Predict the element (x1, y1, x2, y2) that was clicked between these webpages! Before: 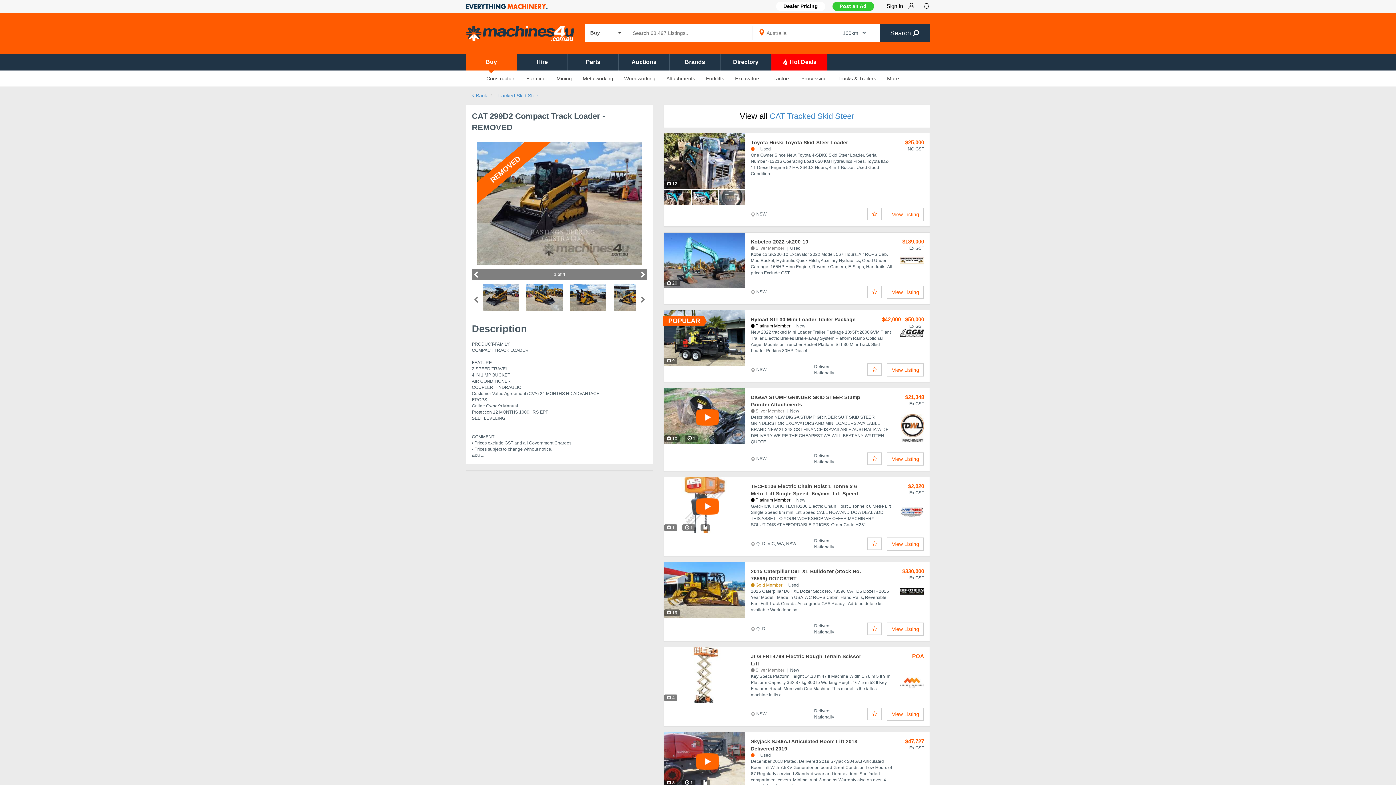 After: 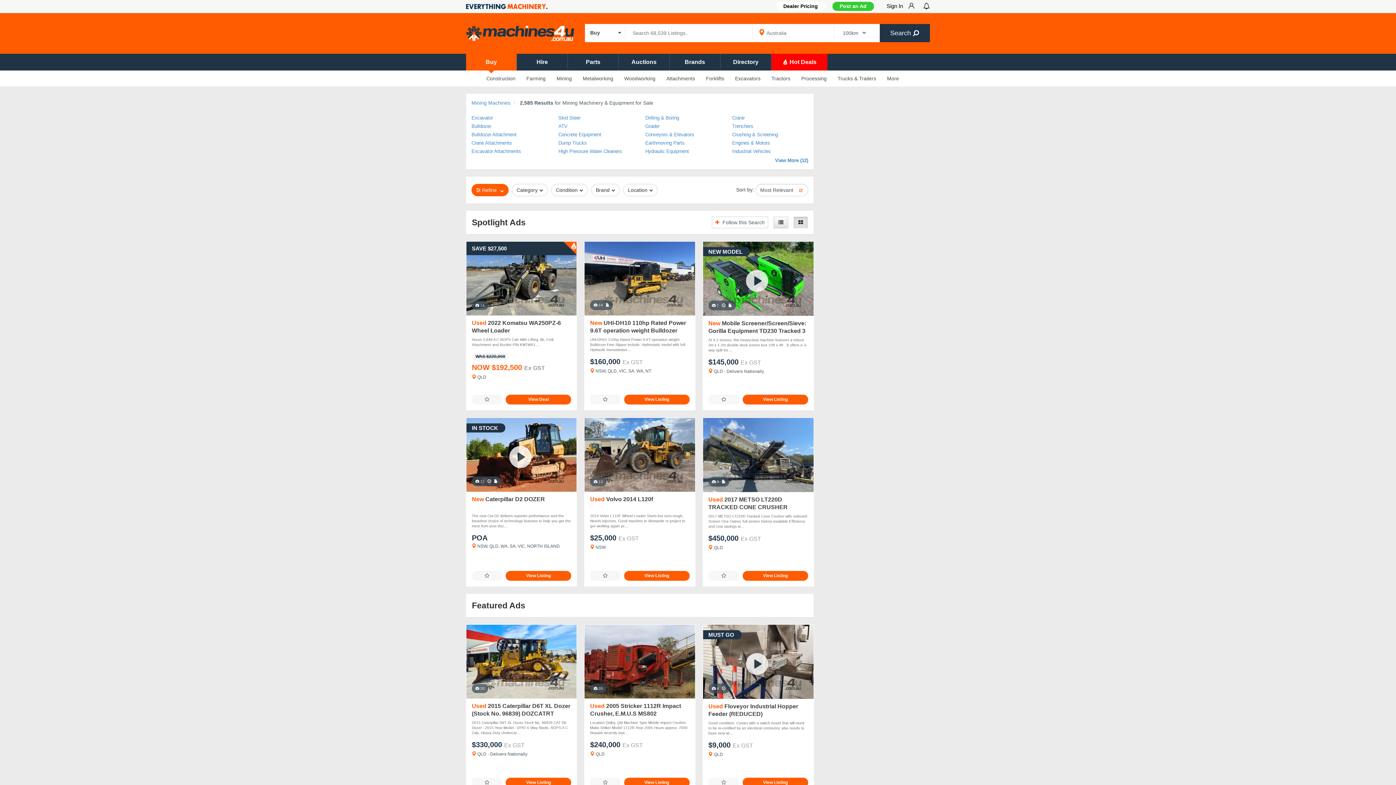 Action: bbox: (551, 75, 577, 81) label: Mining